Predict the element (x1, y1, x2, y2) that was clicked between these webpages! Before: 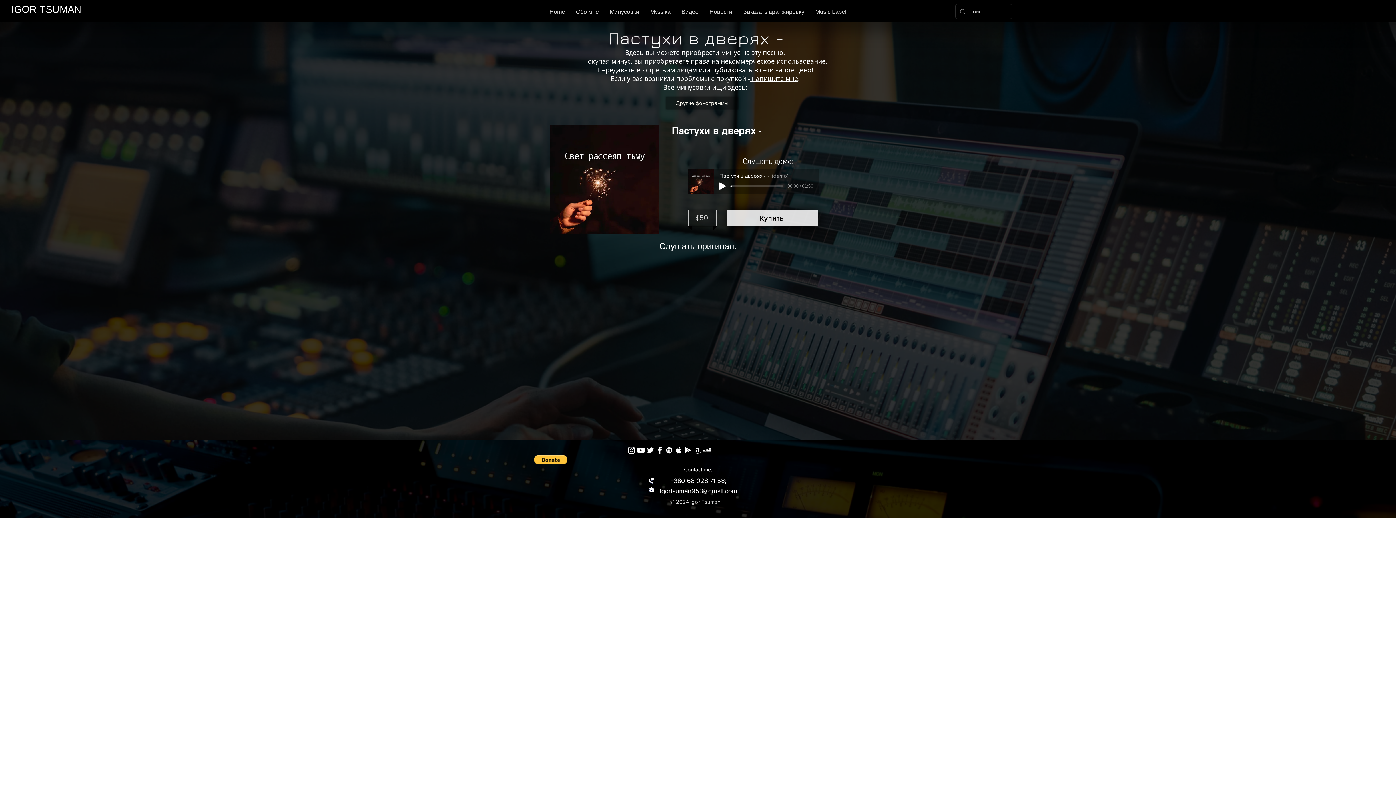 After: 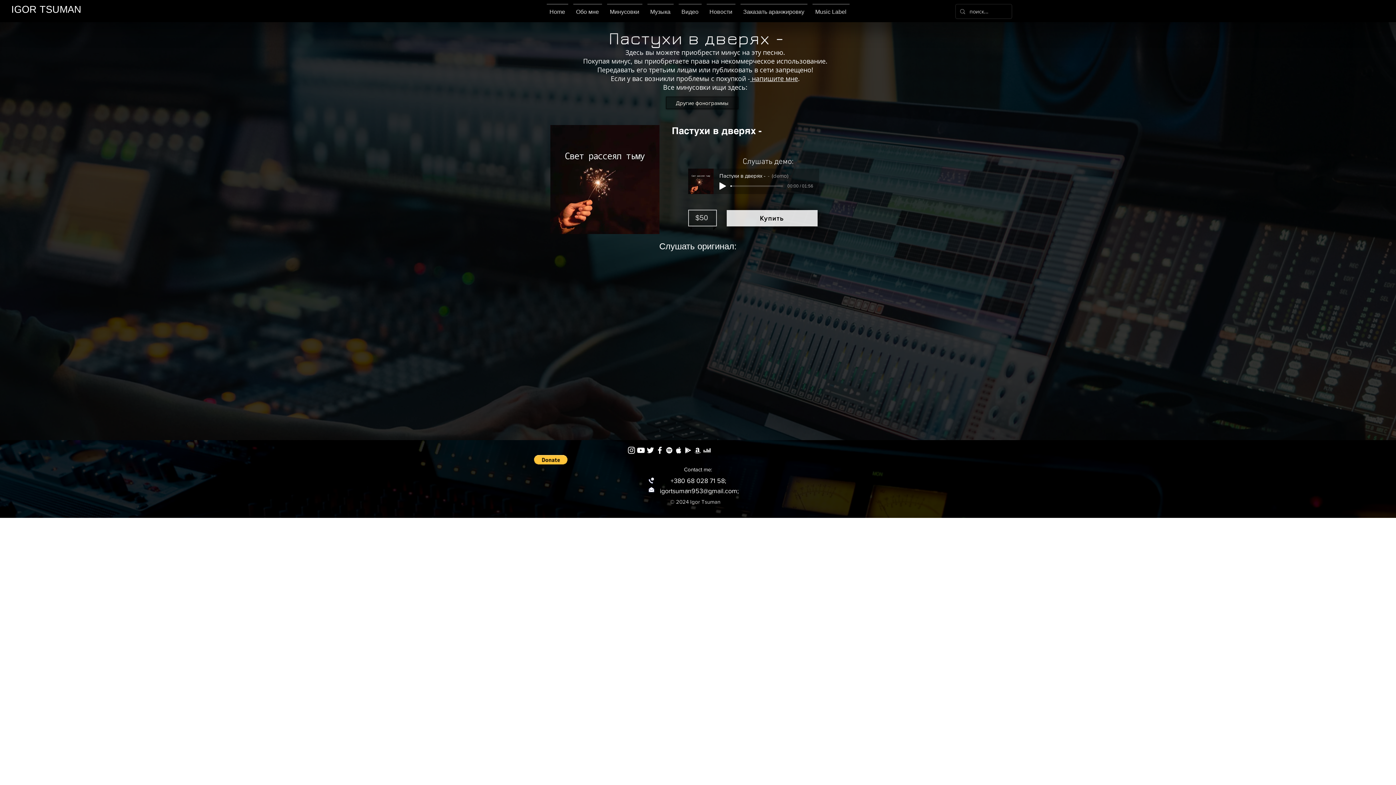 Action: bbox: (702, 445, 712, 455) label: Белый Deezer Иконка